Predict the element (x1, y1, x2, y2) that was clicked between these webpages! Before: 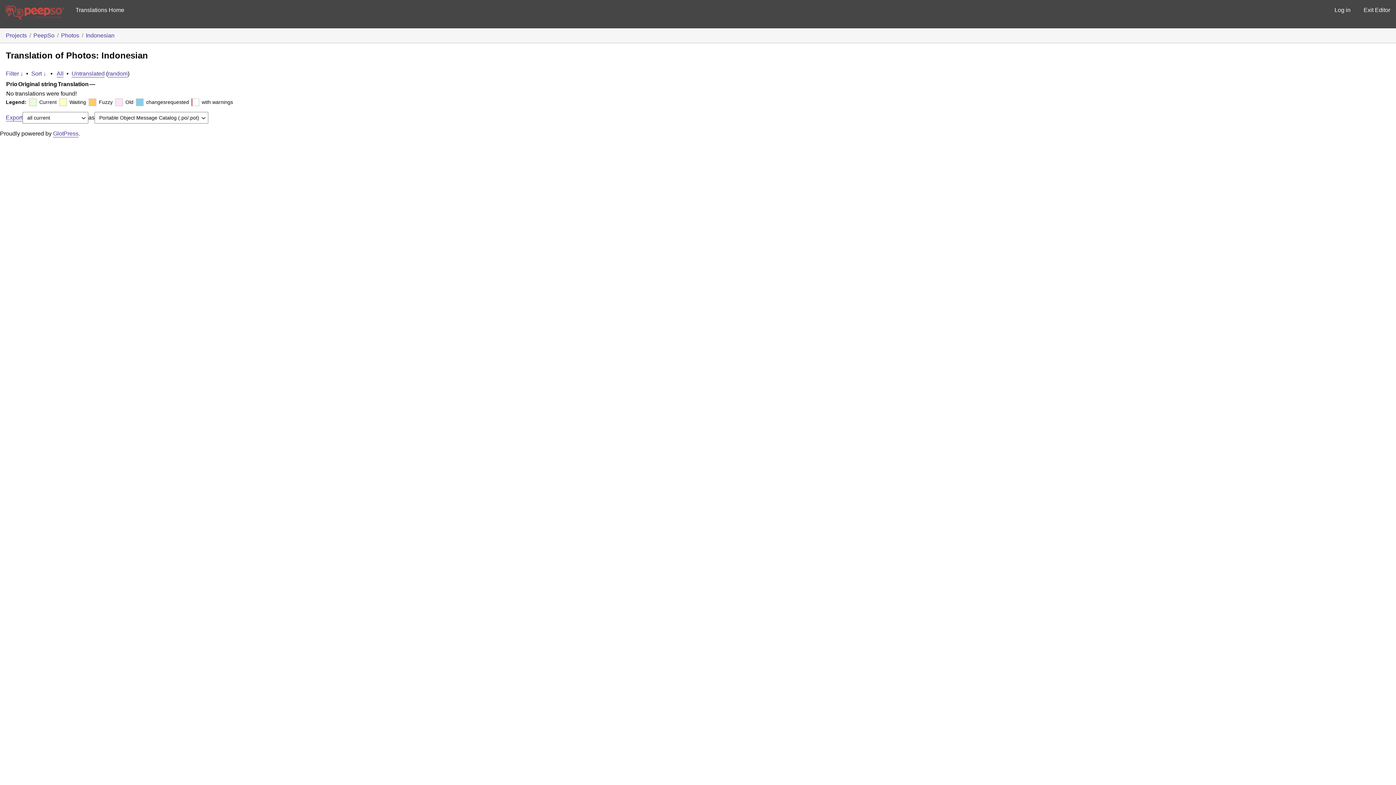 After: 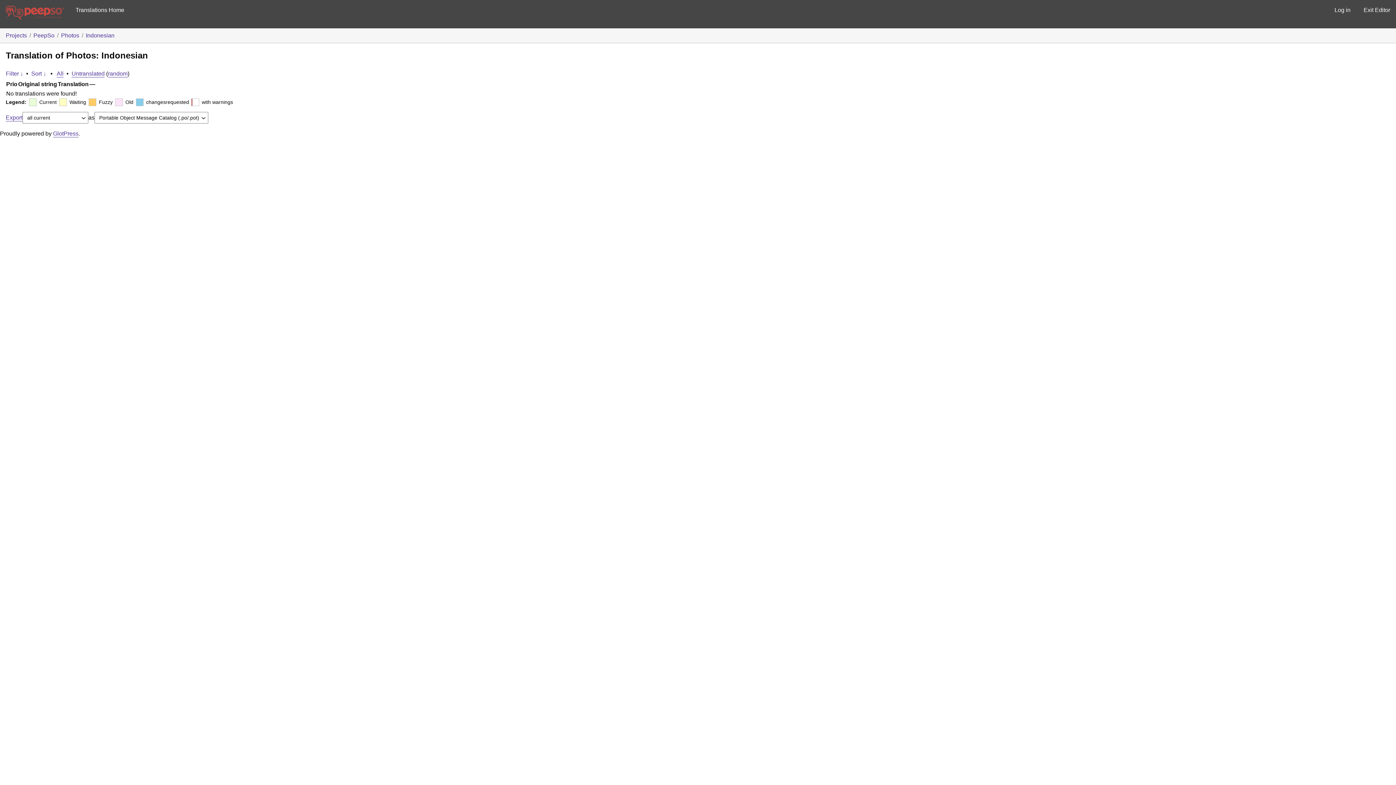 Action: label: Export bbox: (5, 113, 22, 122)